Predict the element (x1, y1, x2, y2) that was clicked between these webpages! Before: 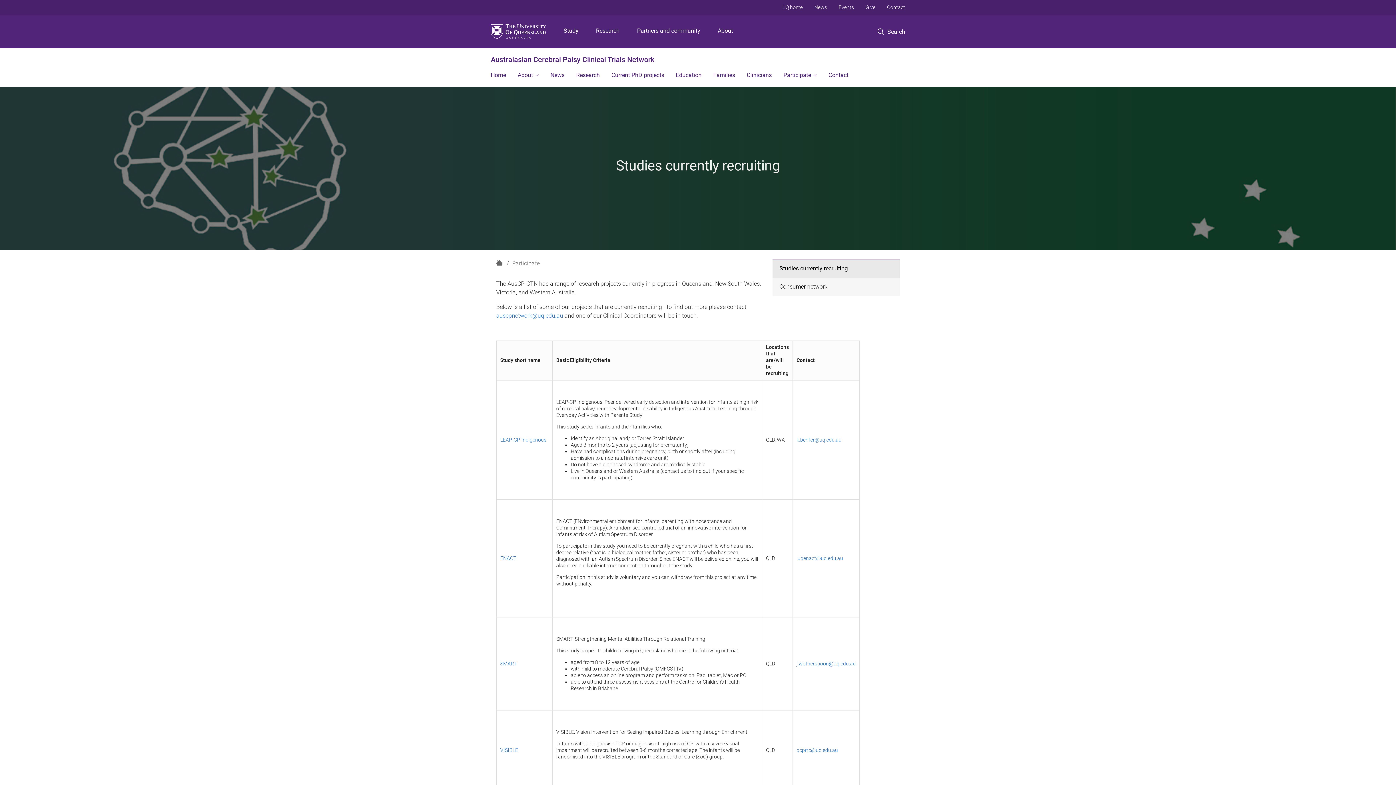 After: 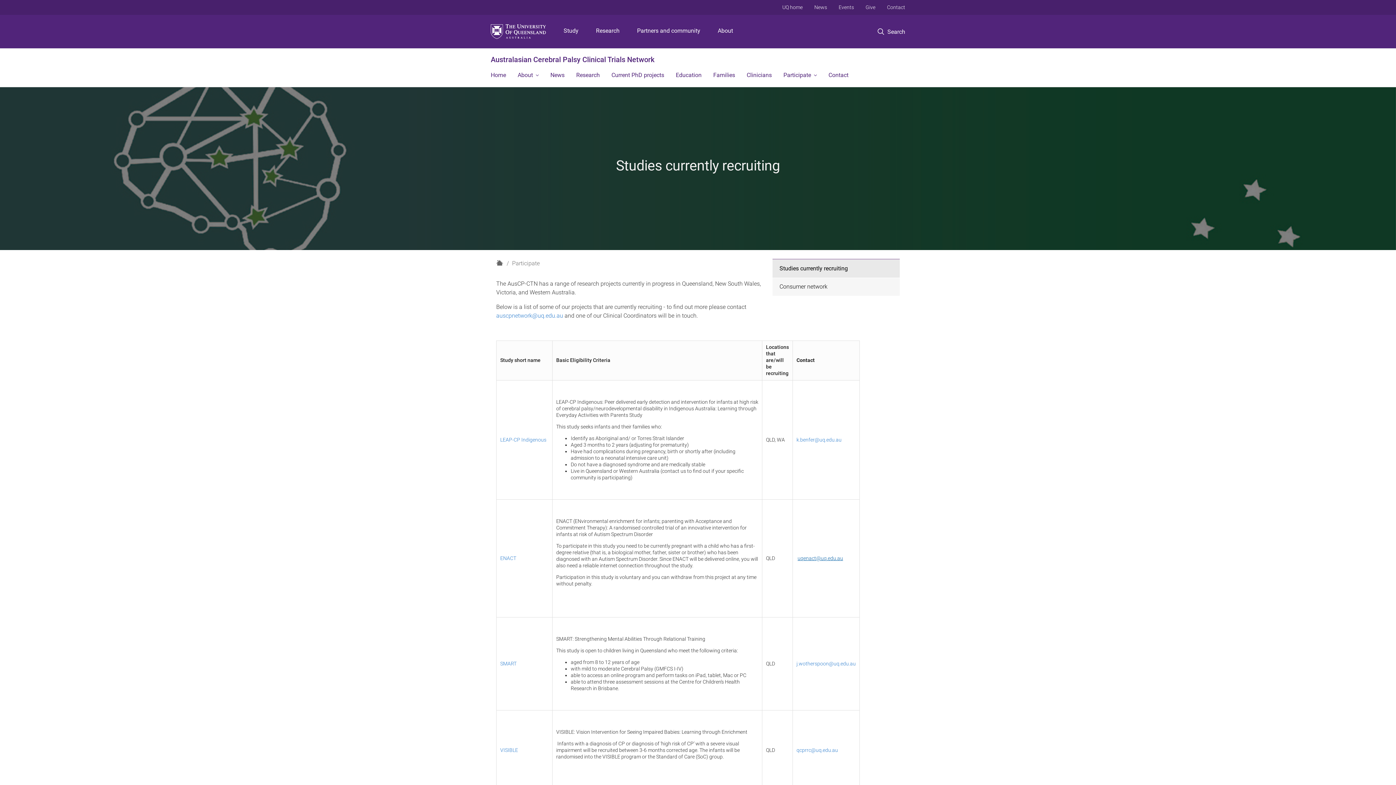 Action: label: uqenact@uq.edu.au bbox: (797, 555, 843, 561)